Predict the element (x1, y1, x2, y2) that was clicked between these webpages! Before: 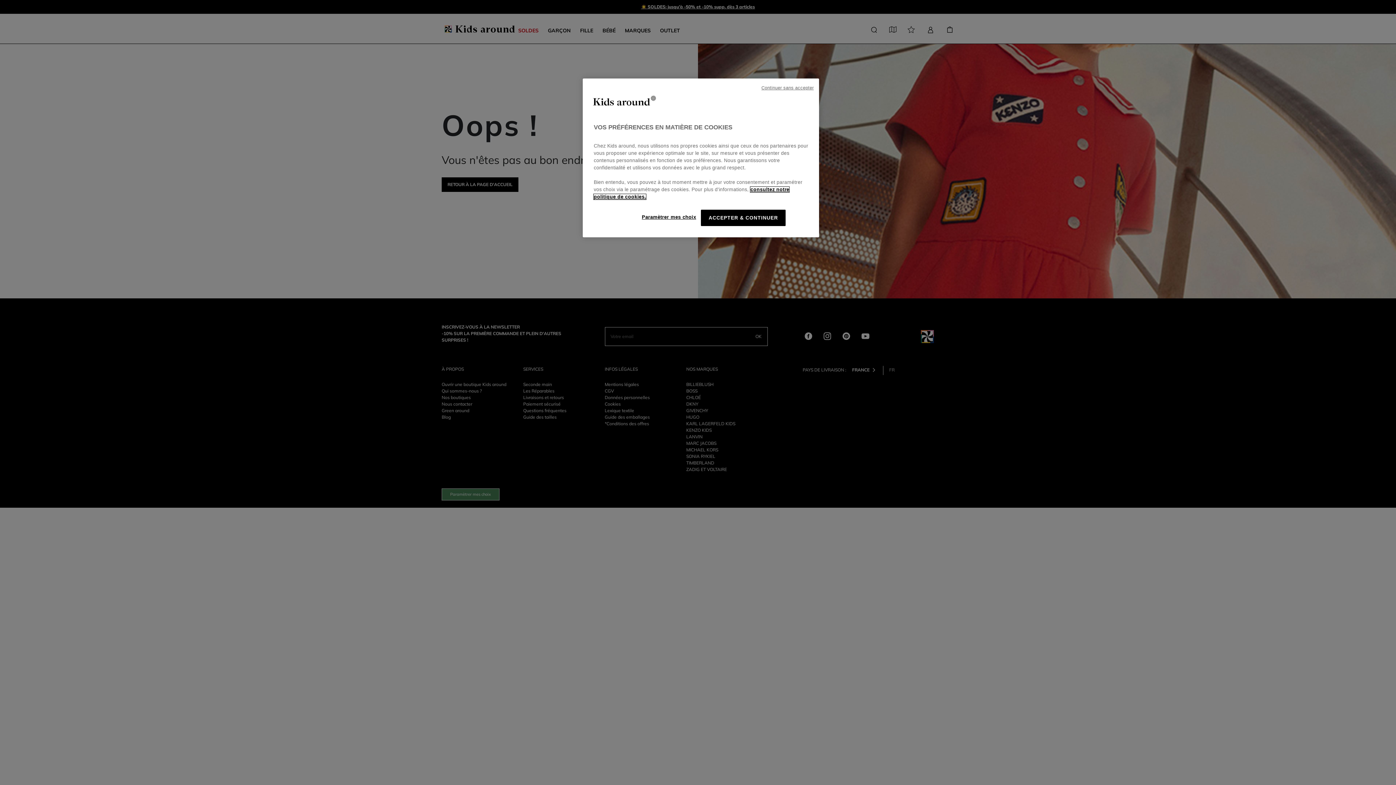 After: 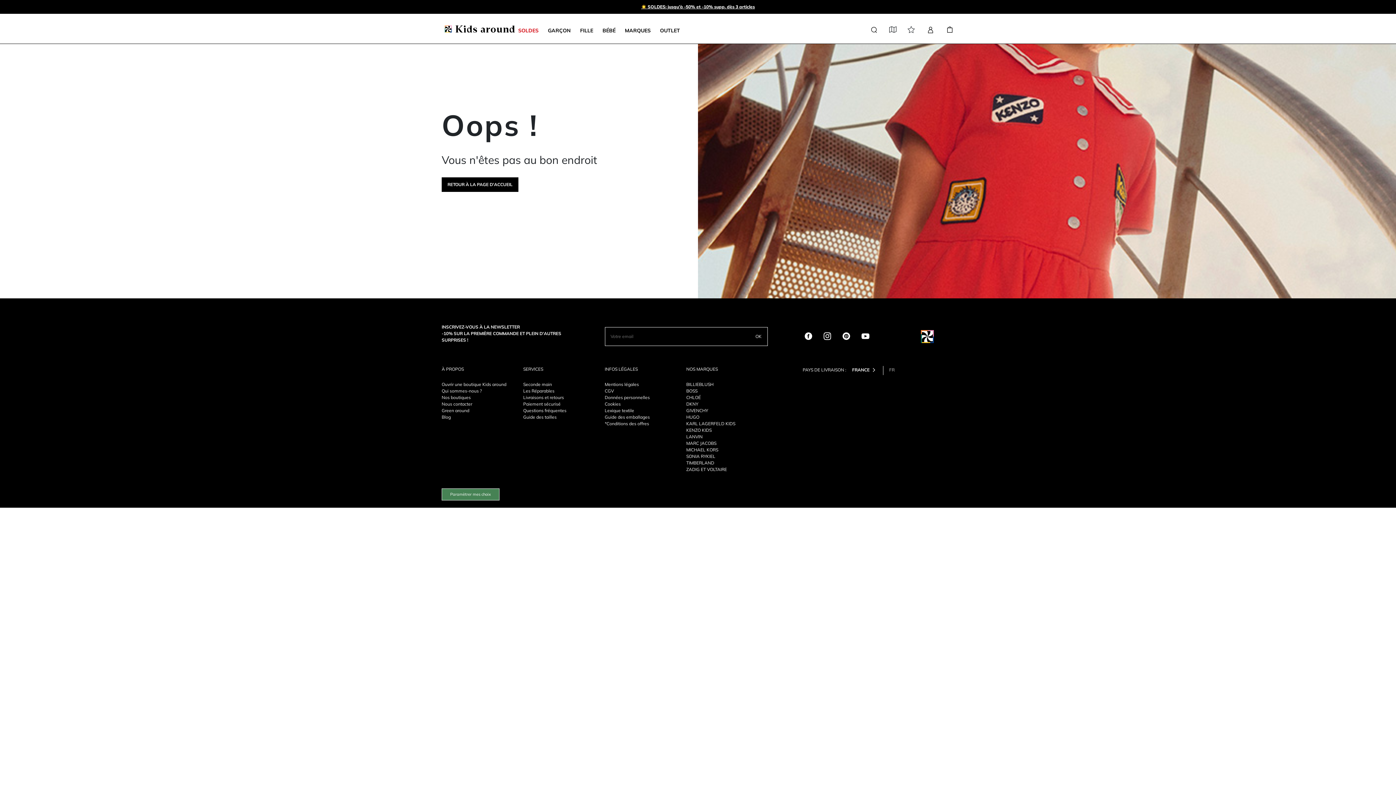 Action: bbox: (701, 209, 785, 226) label: ACCEPTER & CONTINUER